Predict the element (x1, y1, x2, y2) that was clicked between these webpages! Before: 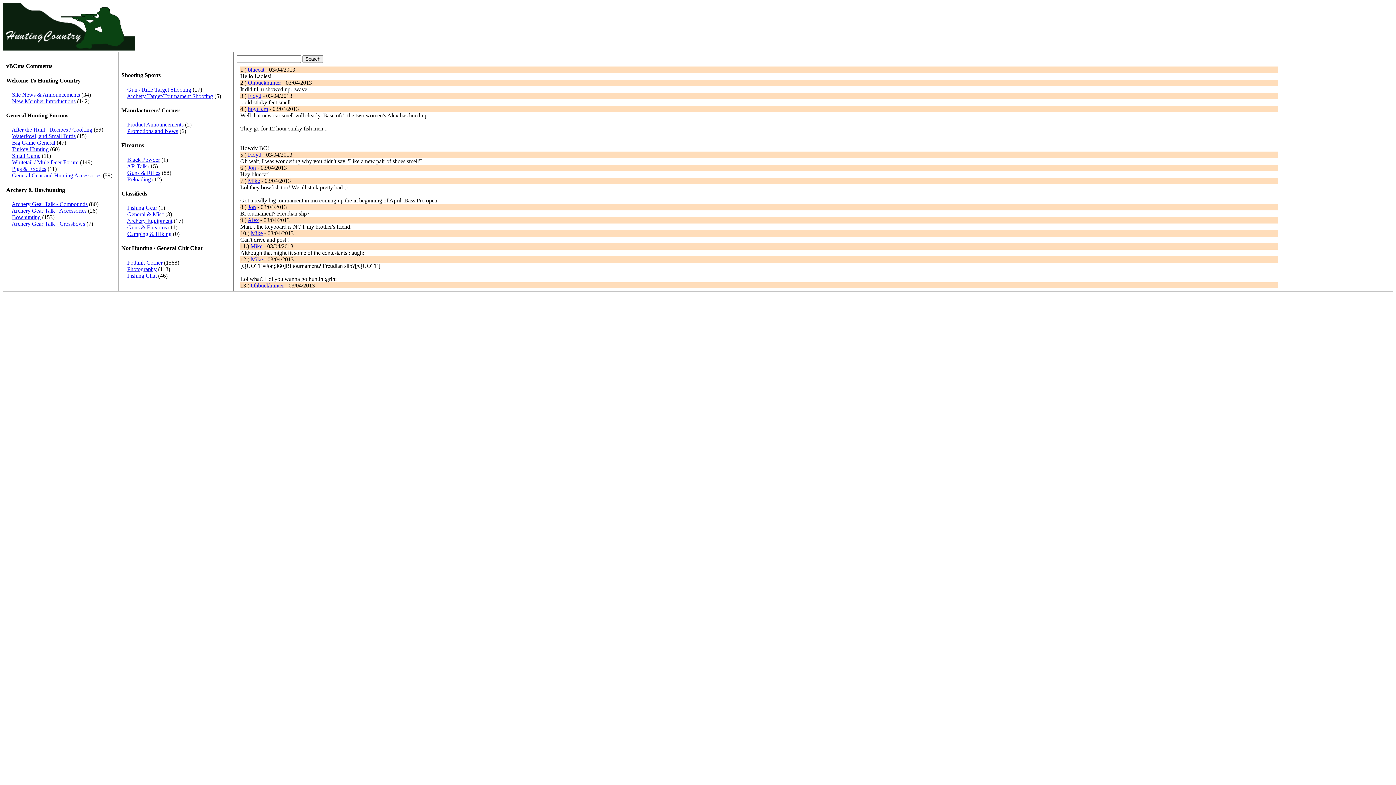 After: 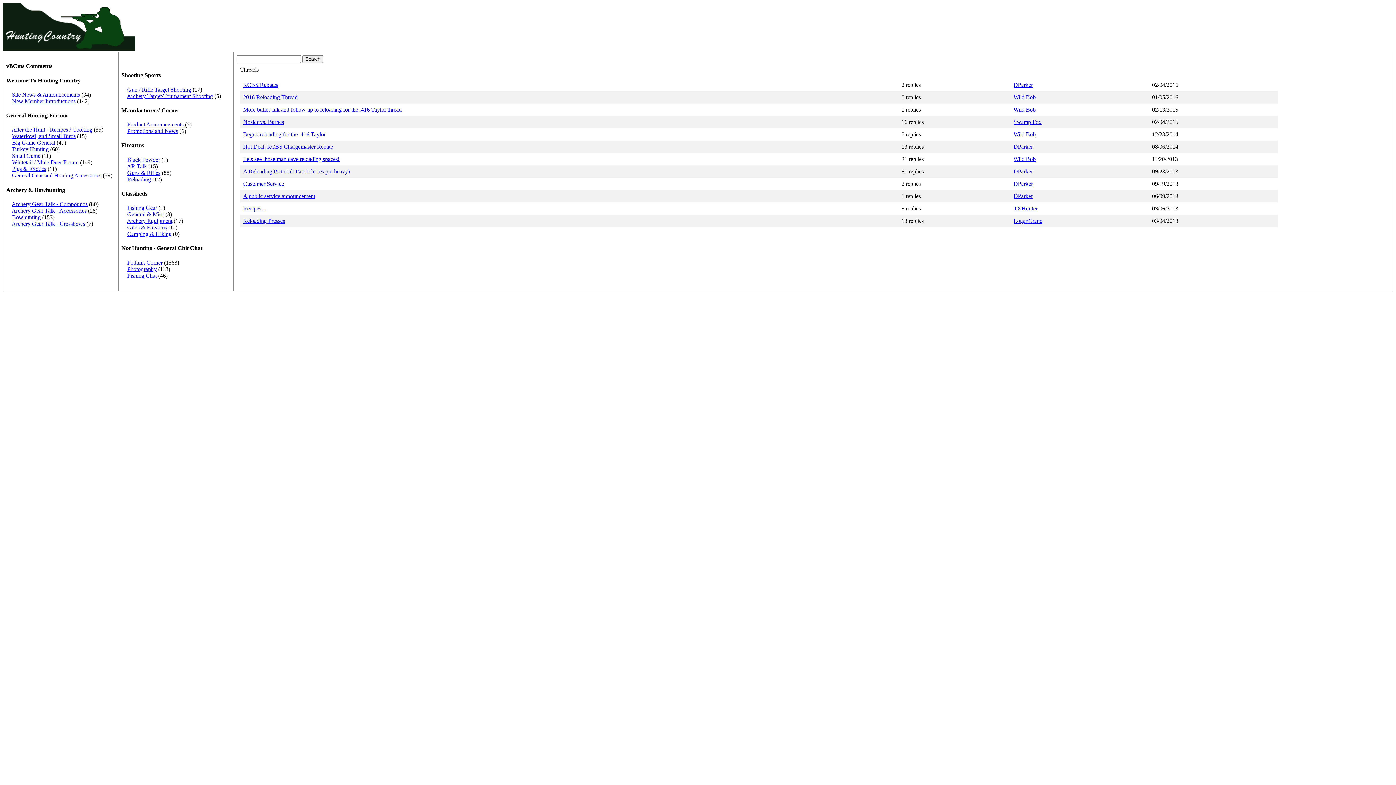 Action: bbox: (127, 176, 150, 182) label: Reloading